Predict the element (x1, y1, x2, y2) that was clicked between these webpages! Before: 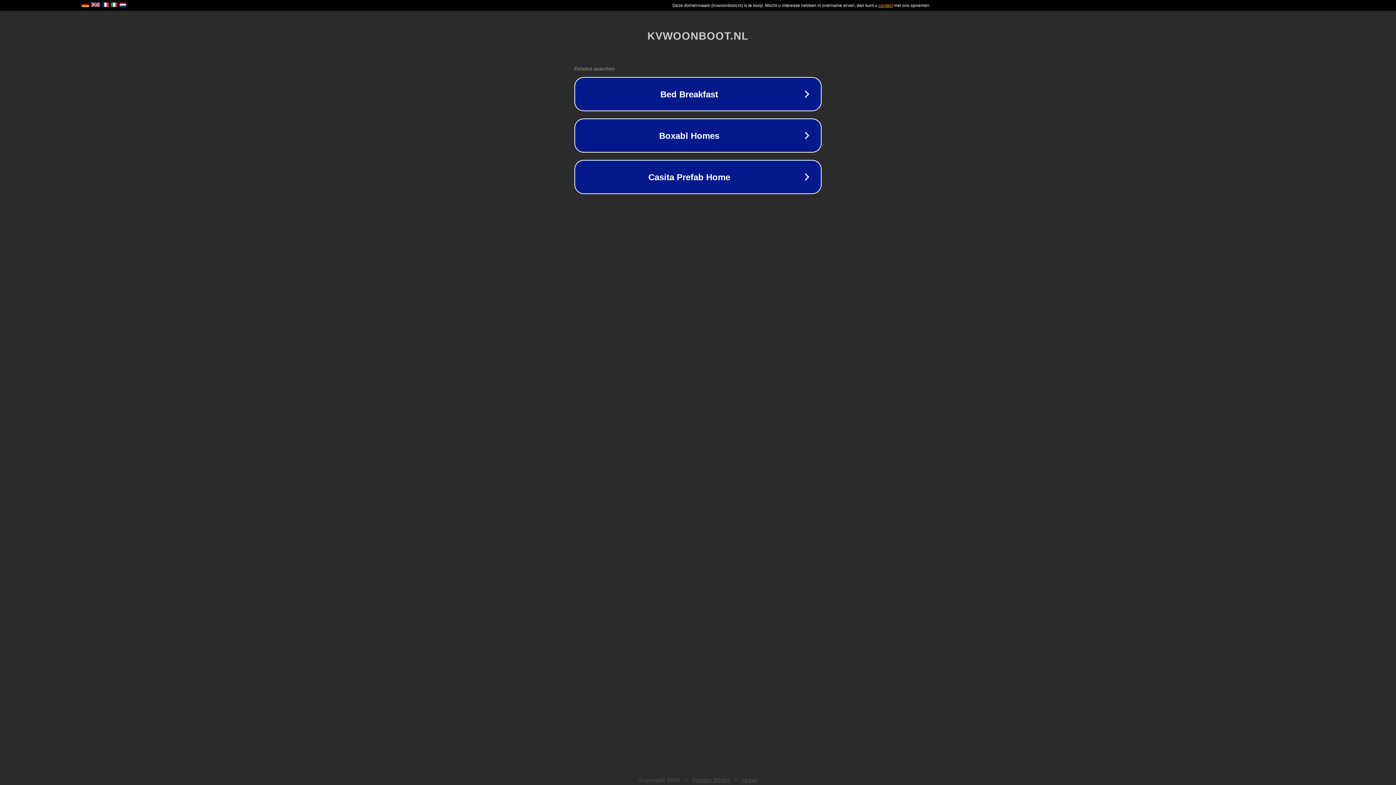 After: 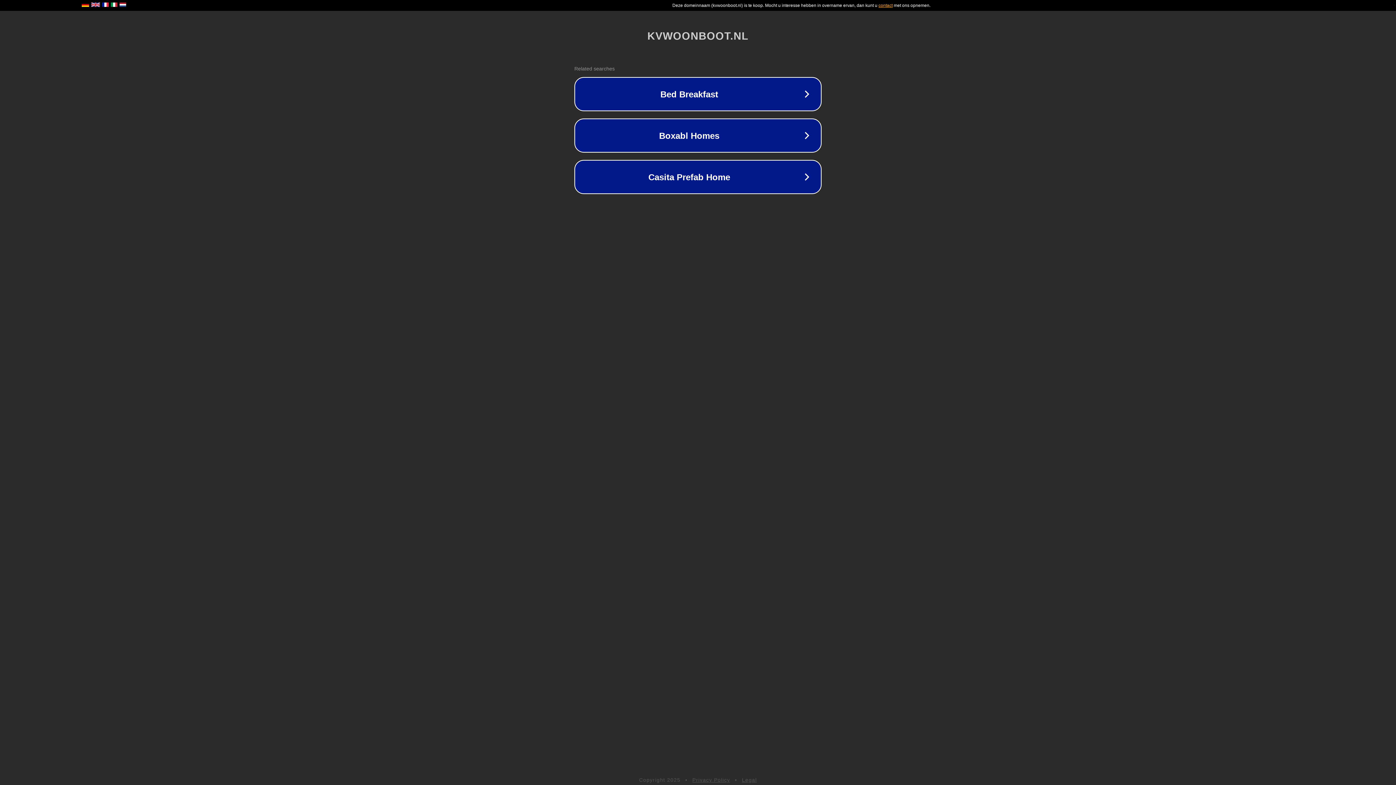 Action: bbox: (742, 777, 757, 783) label: Legal